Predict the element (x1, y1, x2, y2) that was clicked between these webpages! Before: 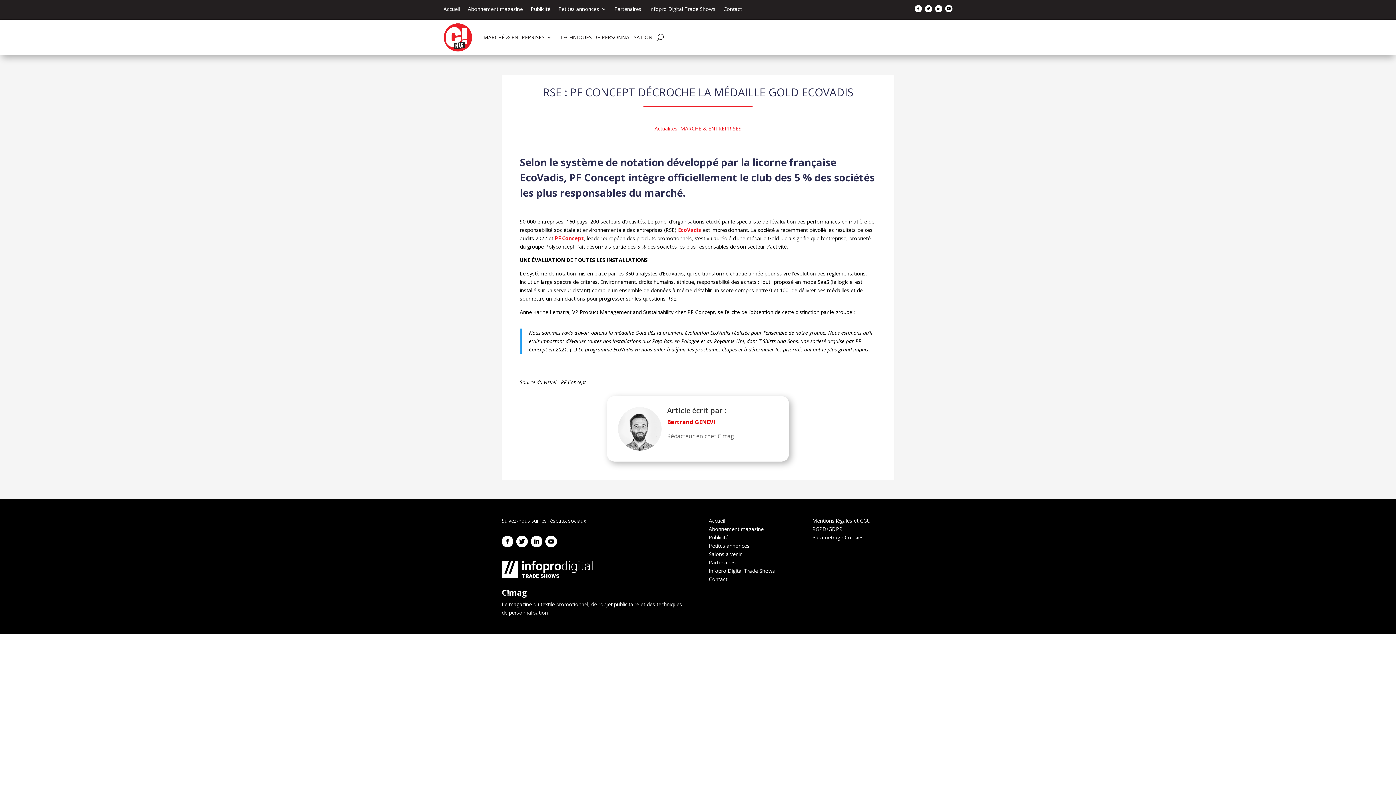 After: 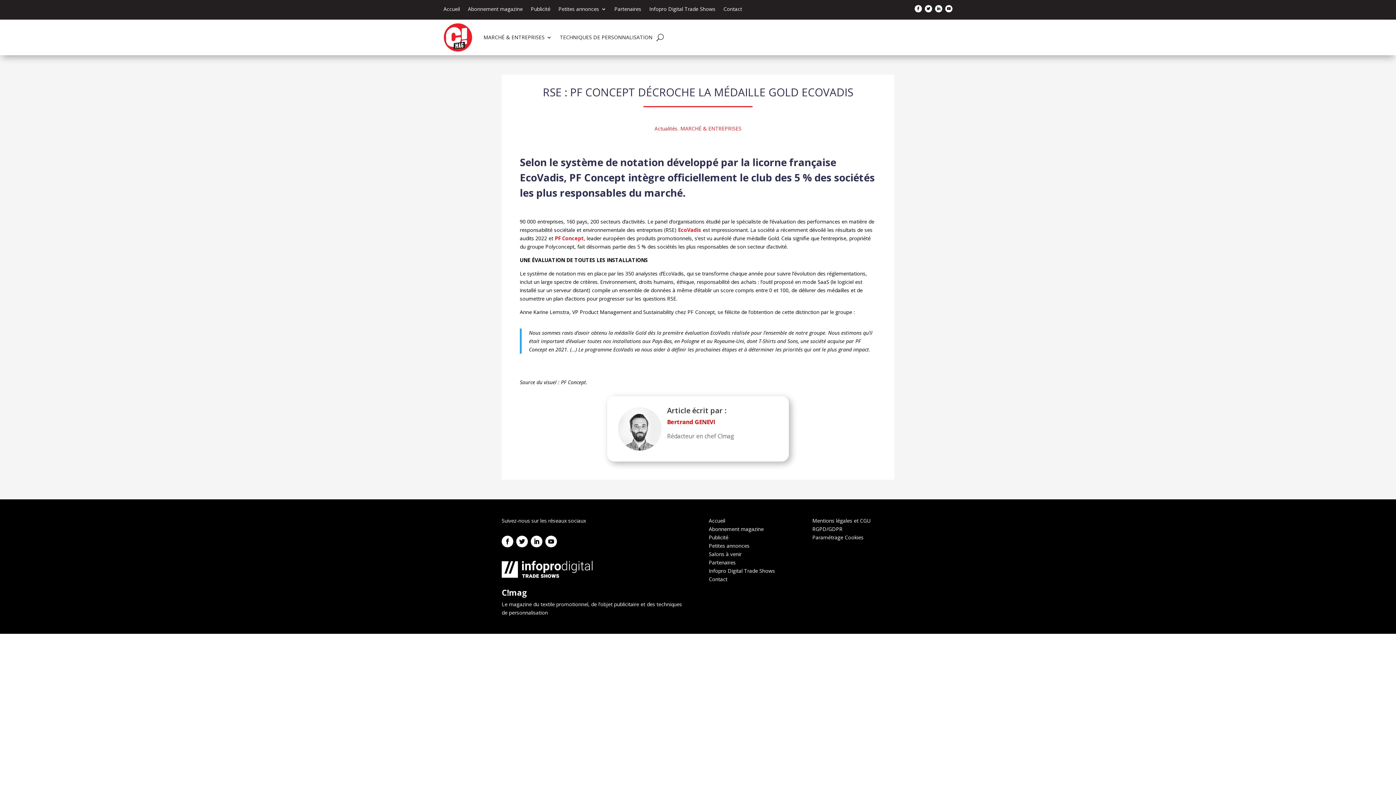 Action: bbox: (530, 535, 542, 547)